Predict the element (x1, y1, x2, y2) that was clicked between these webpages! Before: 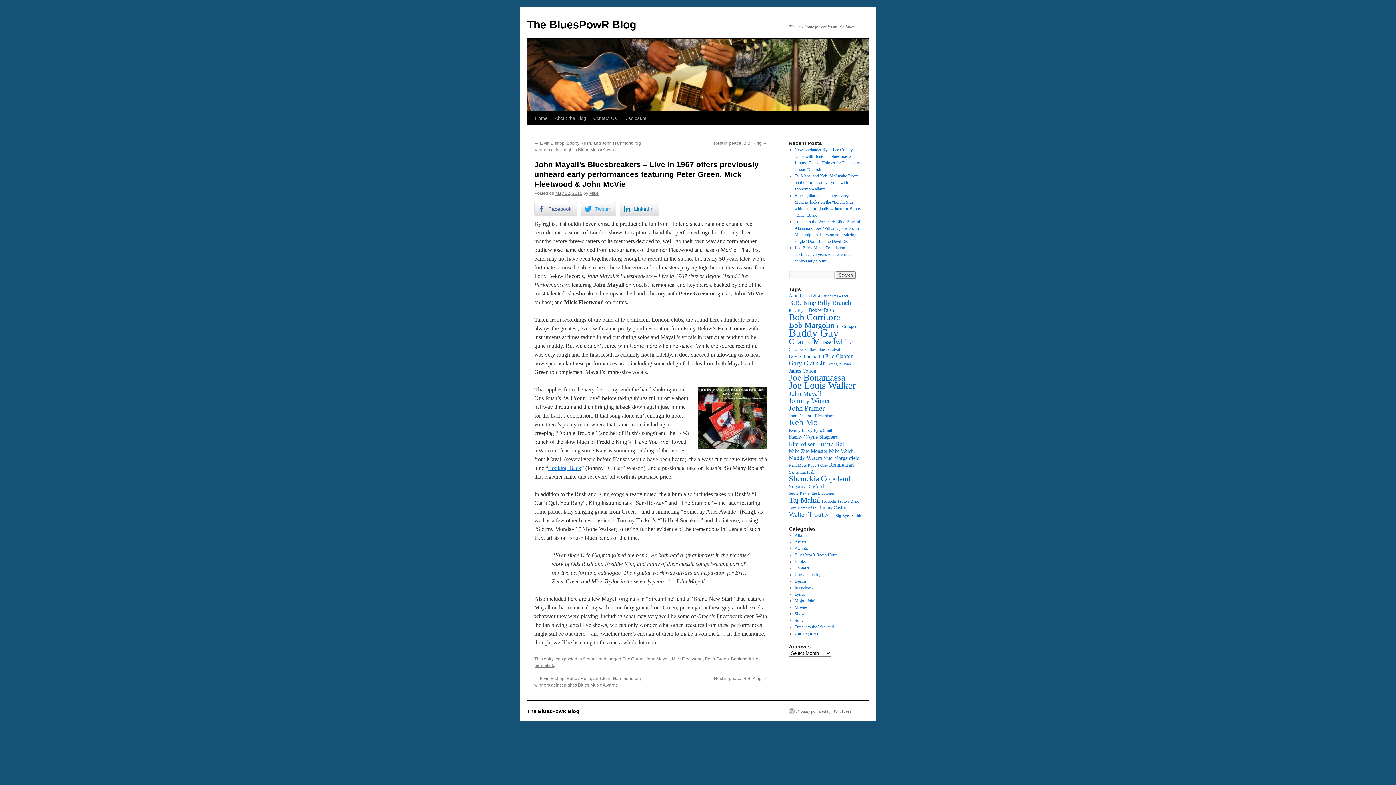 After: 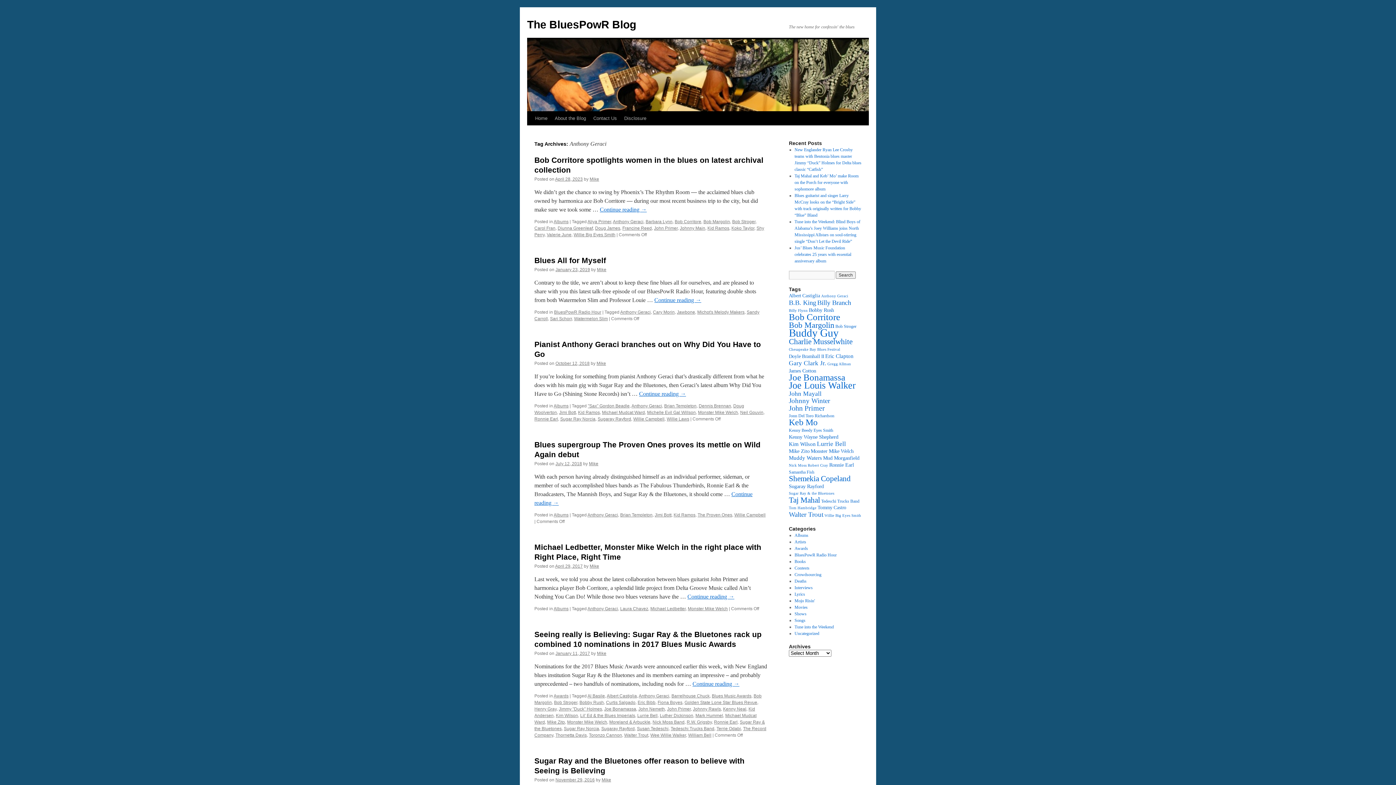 Action: bbox: (821, 294, 848, 298) label: Anthony Geraci (11 items)